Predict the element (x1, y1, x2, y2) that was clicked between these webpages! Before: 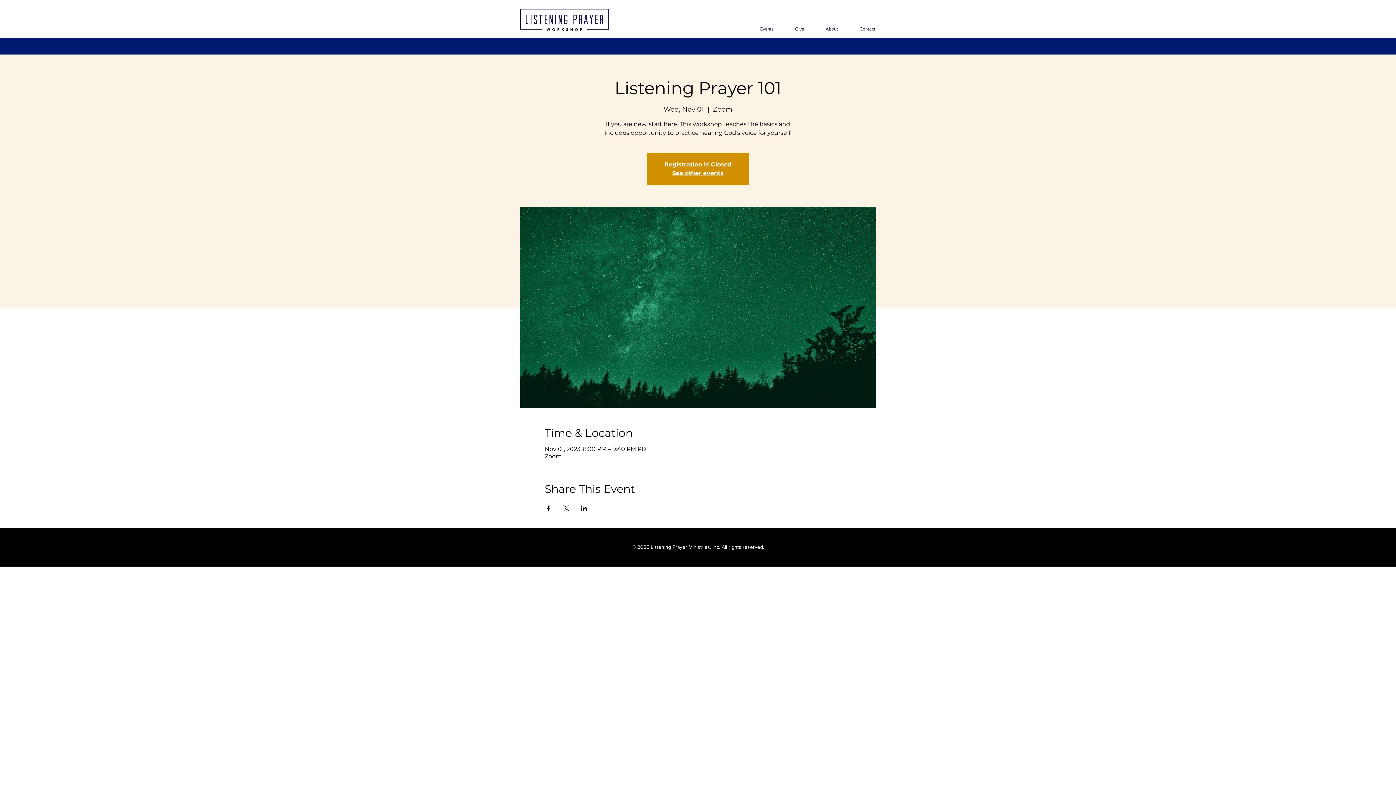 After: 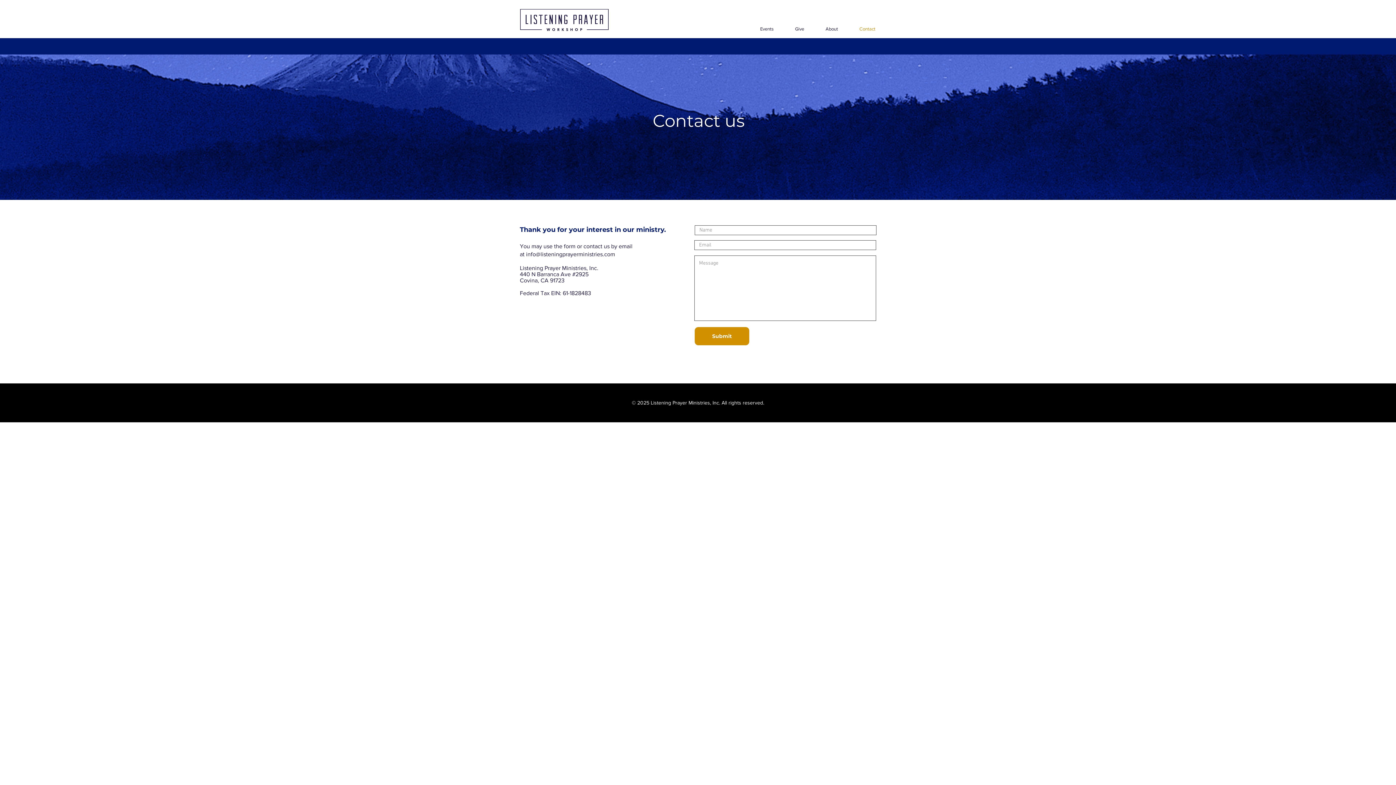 Action: label: Contact bbox: (843, 20, 881, 37)